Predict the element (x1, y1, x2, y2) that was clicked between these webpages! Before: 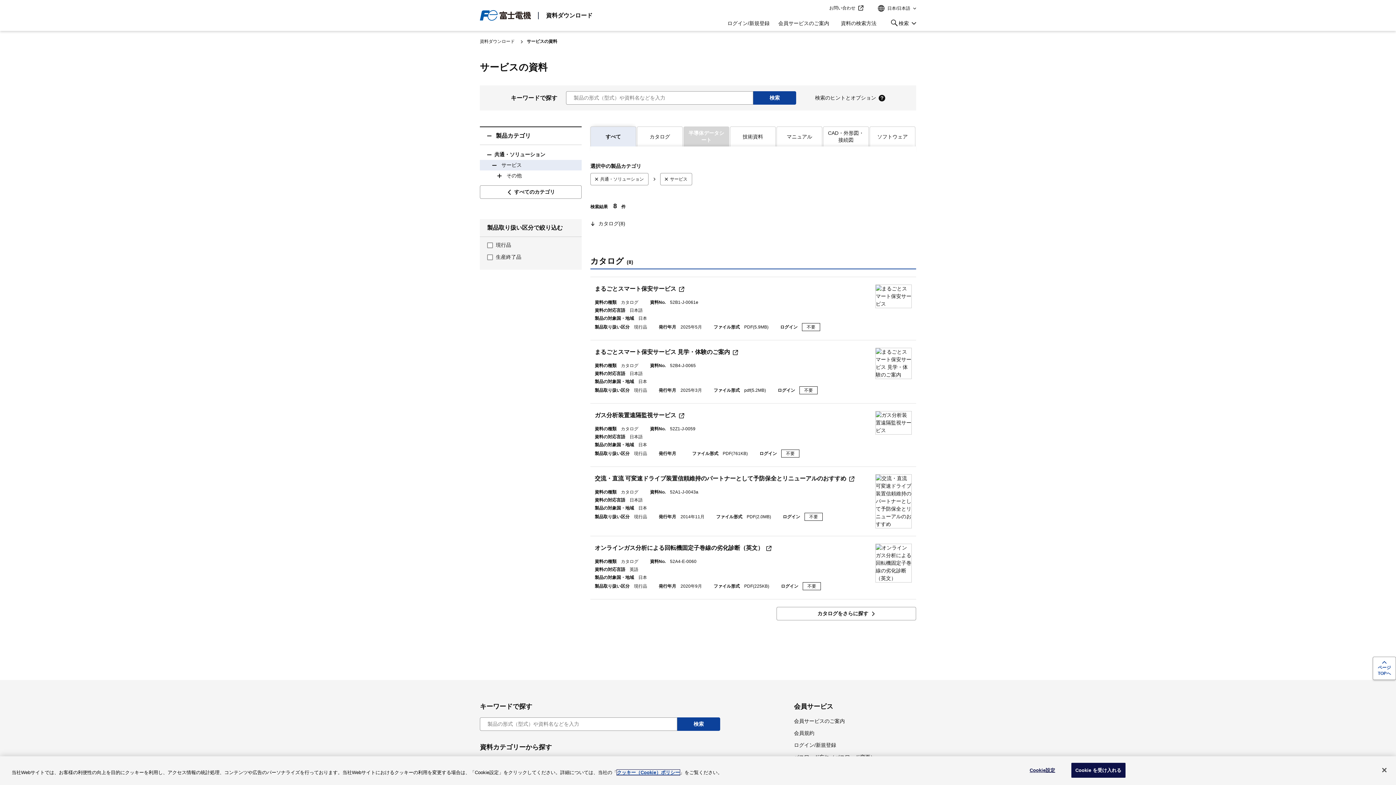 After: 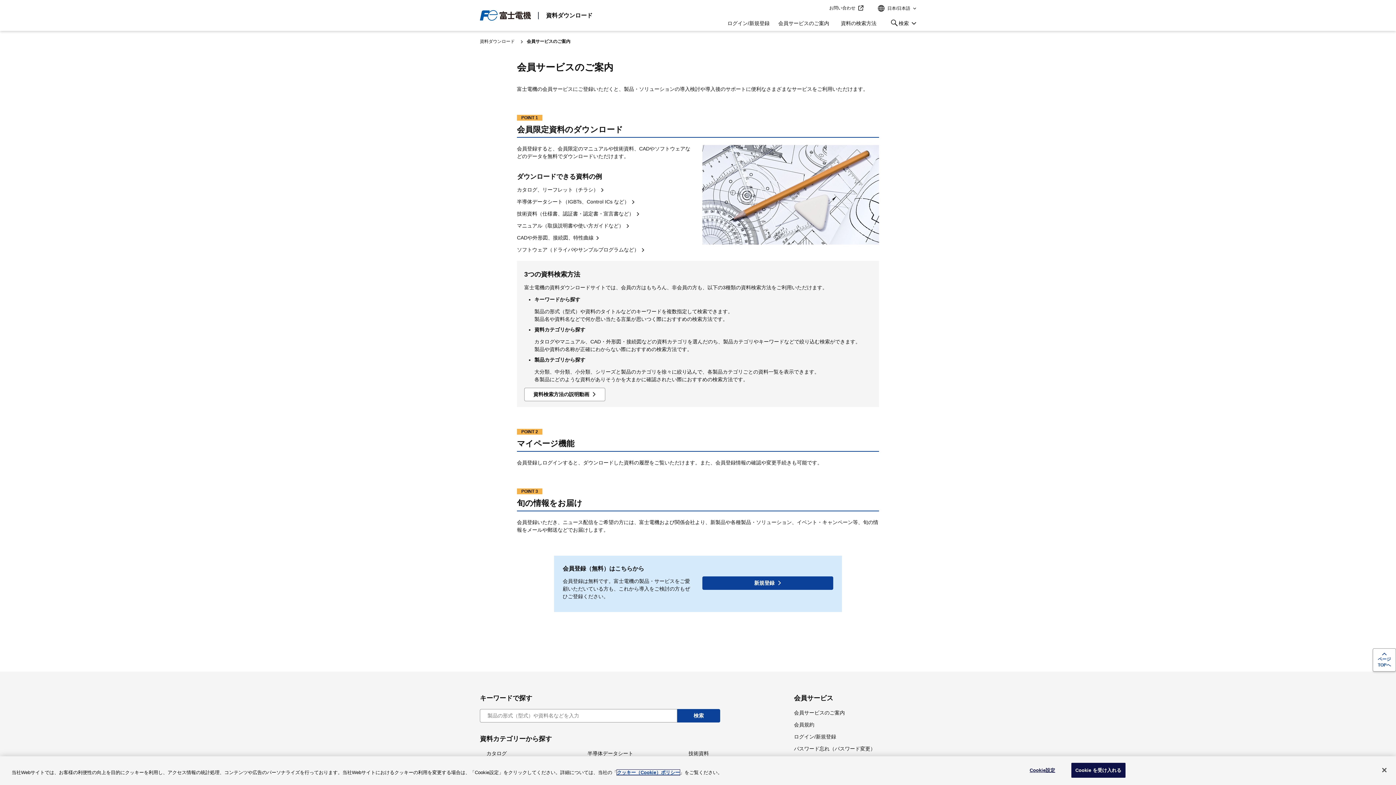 Action: bbox: (778, 19, 829, 27) label: 会員サービスのご案内